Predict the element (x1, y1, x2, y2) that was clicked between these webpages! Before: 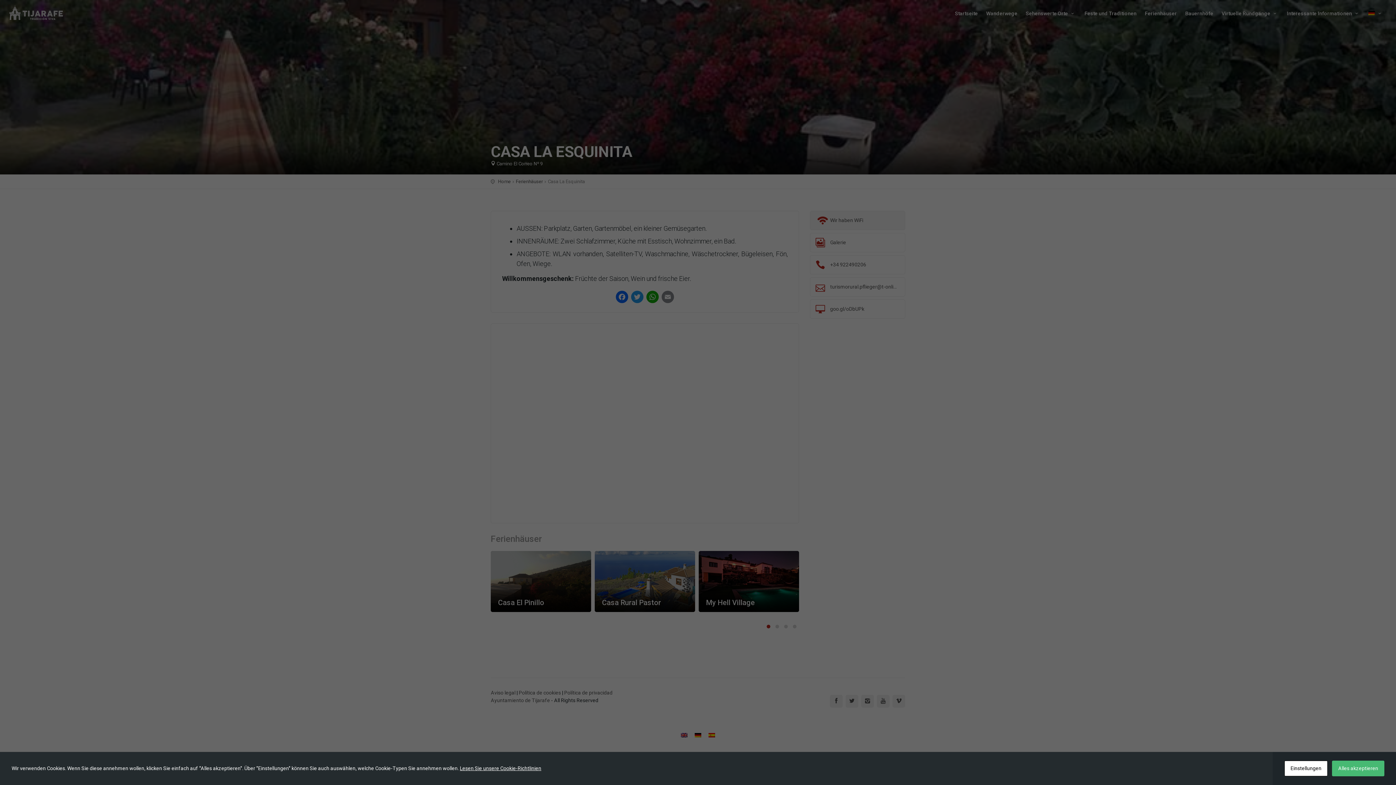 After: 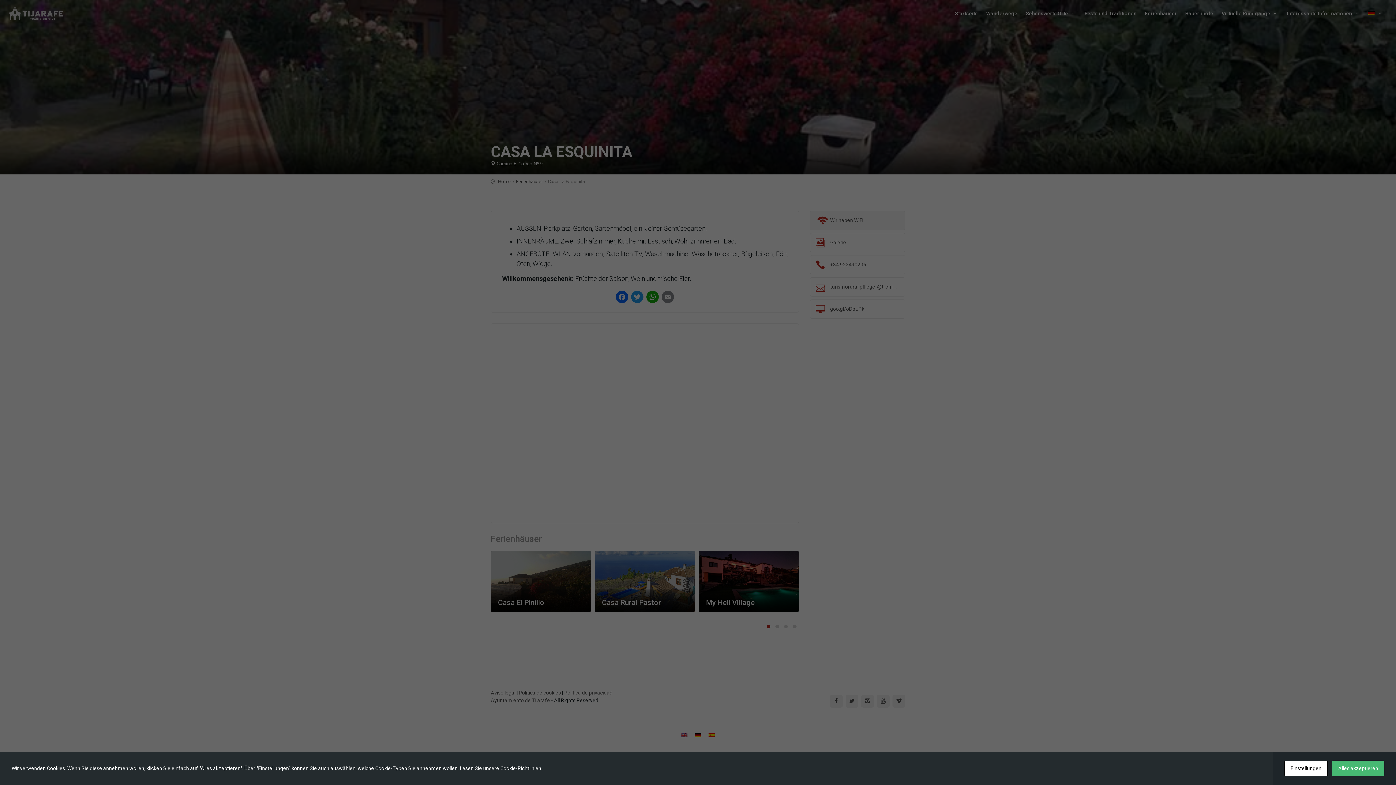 Action: label: Lesen Sie unsere Cookie-Richtlinien bbox: (460, 765, 541, 771)